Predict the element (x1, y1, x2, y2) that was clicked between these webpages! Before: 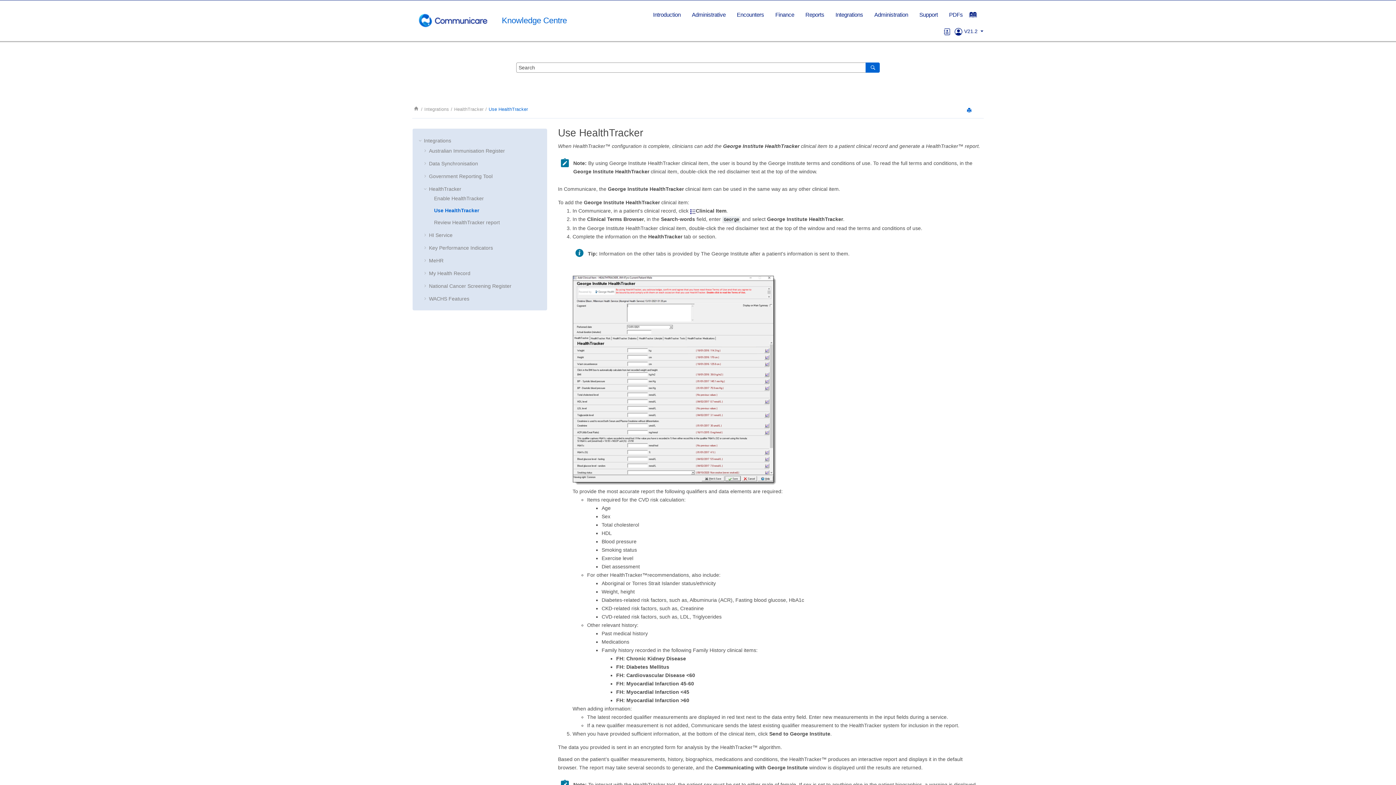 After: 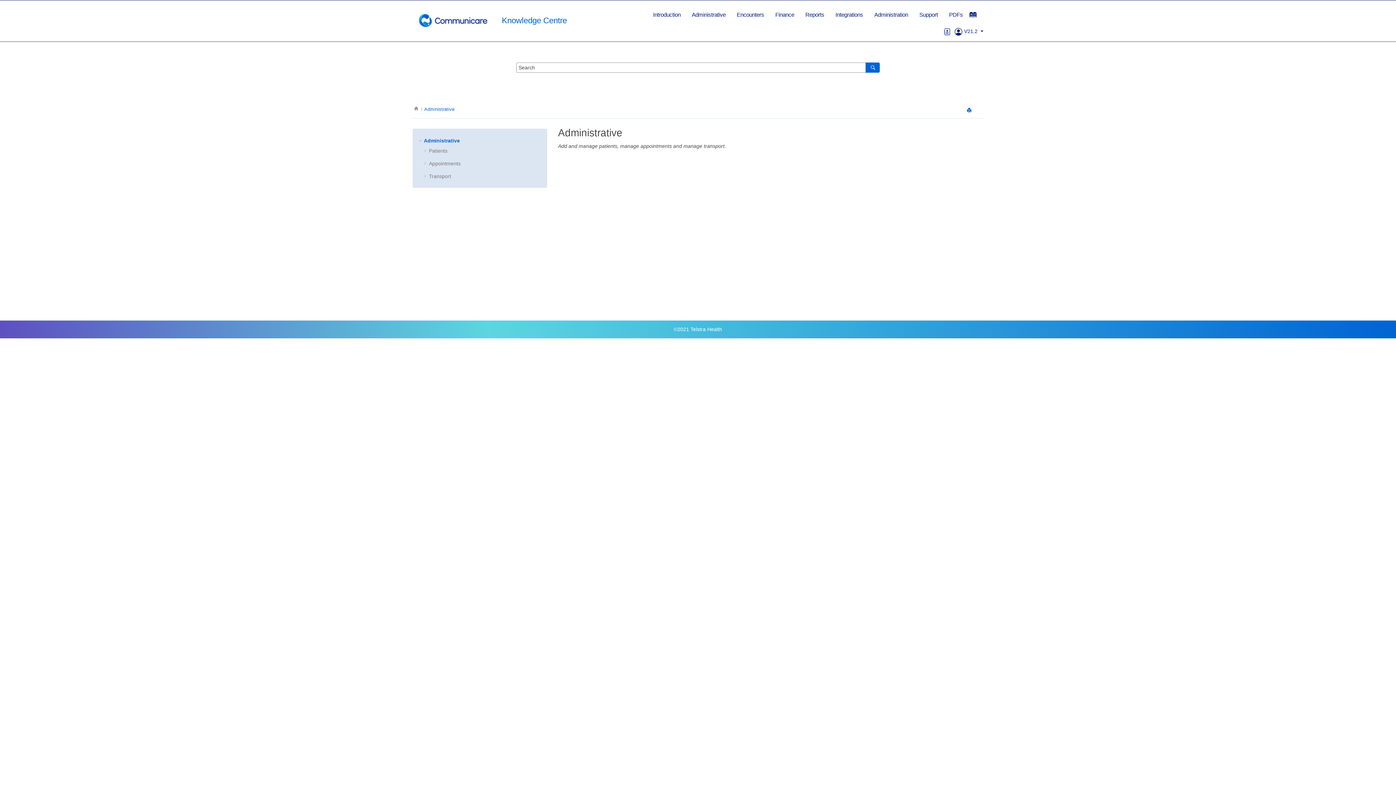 Action: label: Administrative bbox: (686, 8, 731, 21)